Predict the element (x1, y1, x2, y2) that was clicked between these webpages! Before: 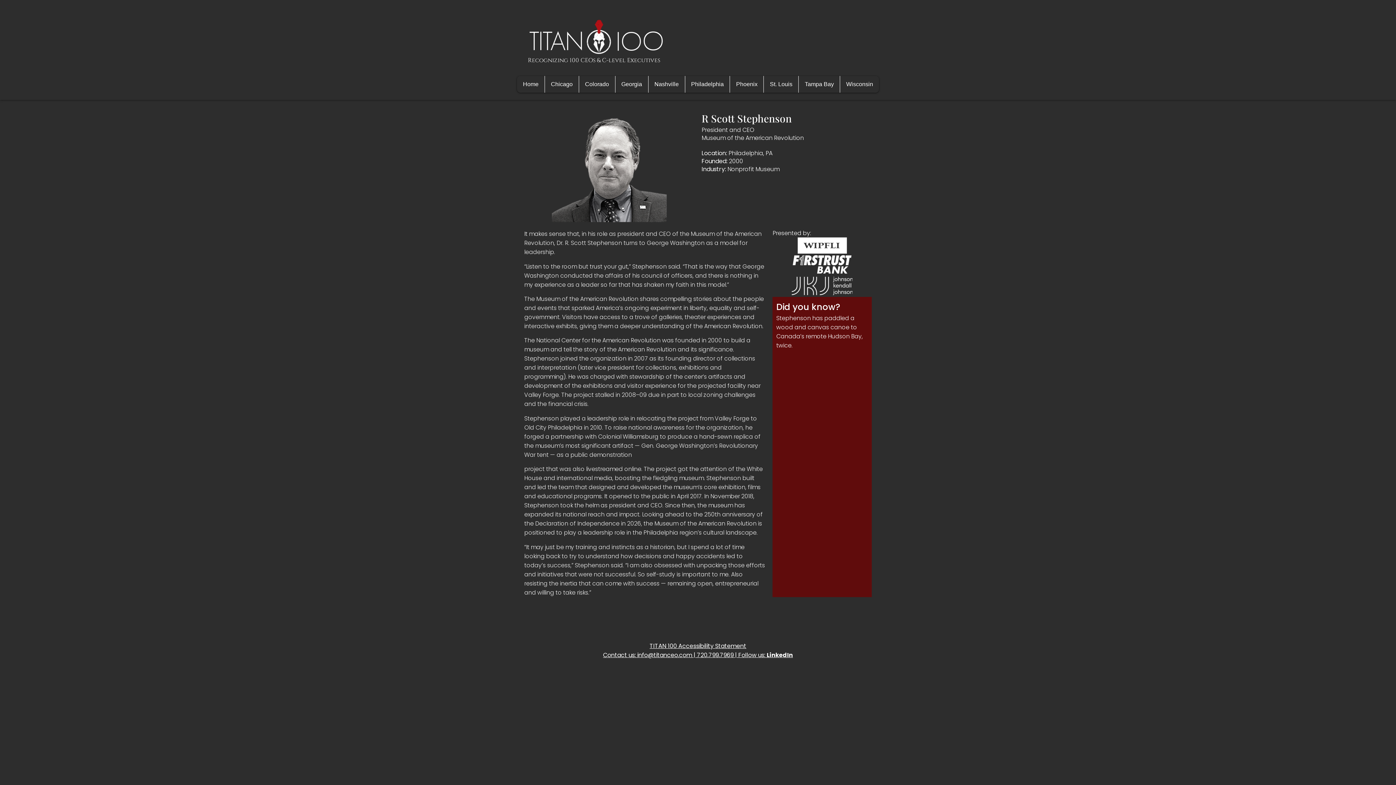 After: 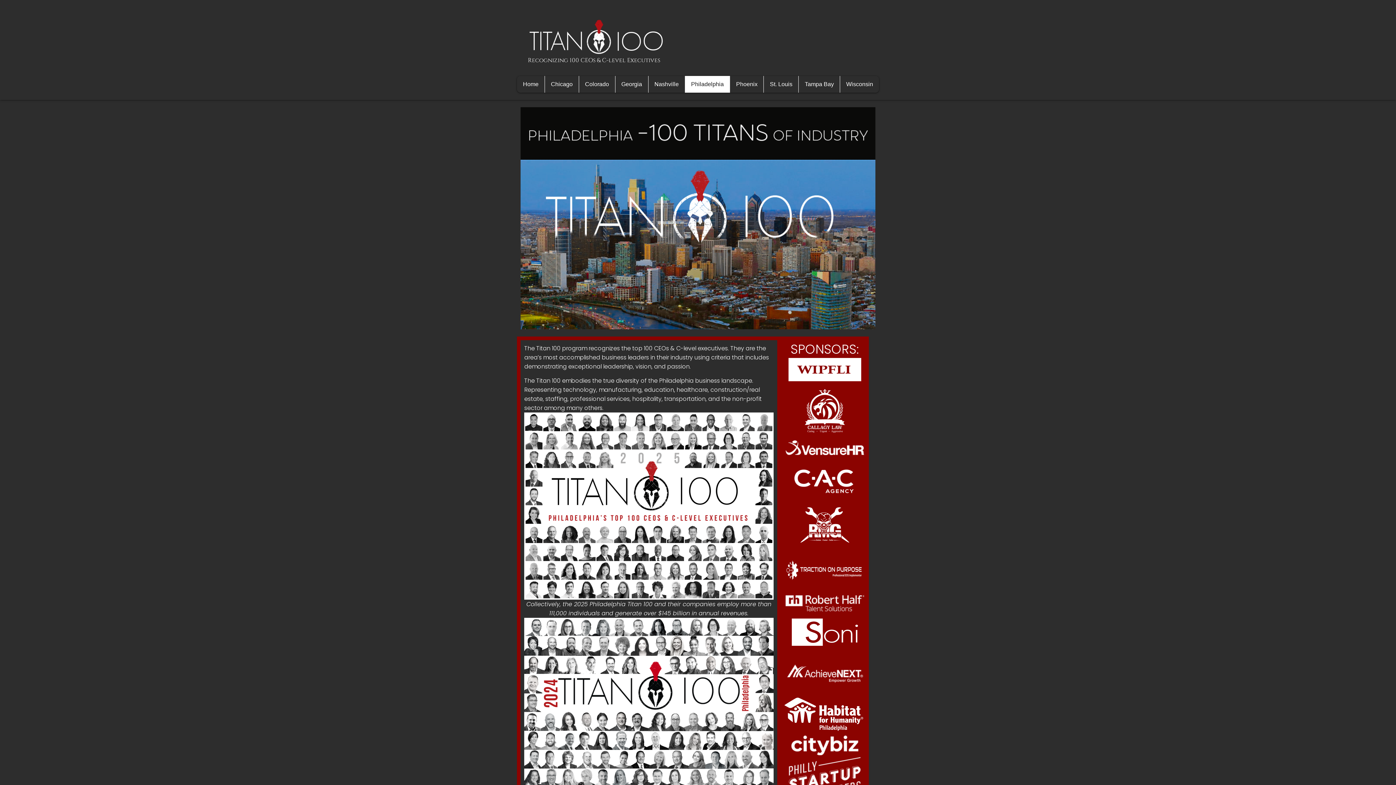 Action: label: Philadelphia bbox: (685, 76, 729, 92)